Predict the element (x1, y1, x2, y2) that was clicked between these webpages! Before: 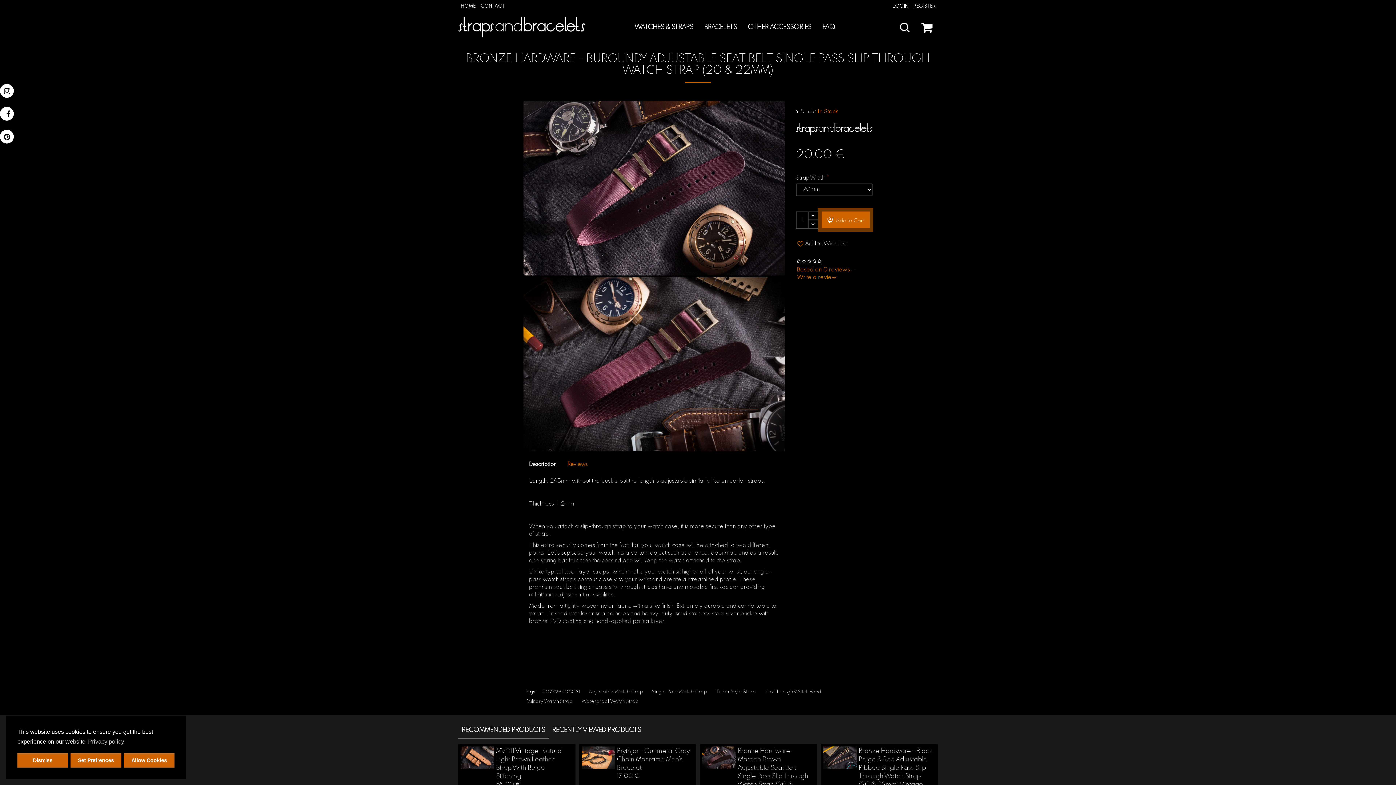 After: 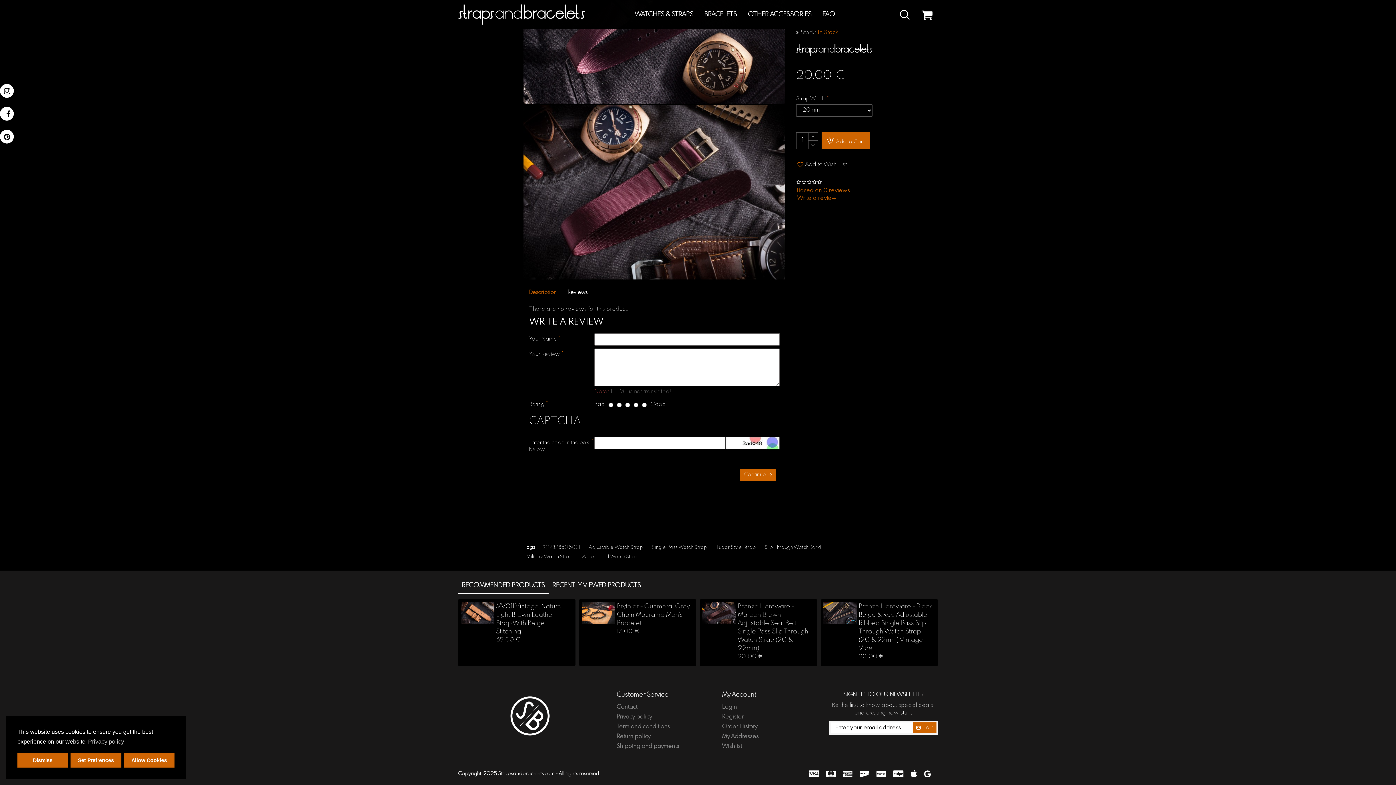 Action: label: Based on 0 reviews. bbox: (797, 266, 852, 274)